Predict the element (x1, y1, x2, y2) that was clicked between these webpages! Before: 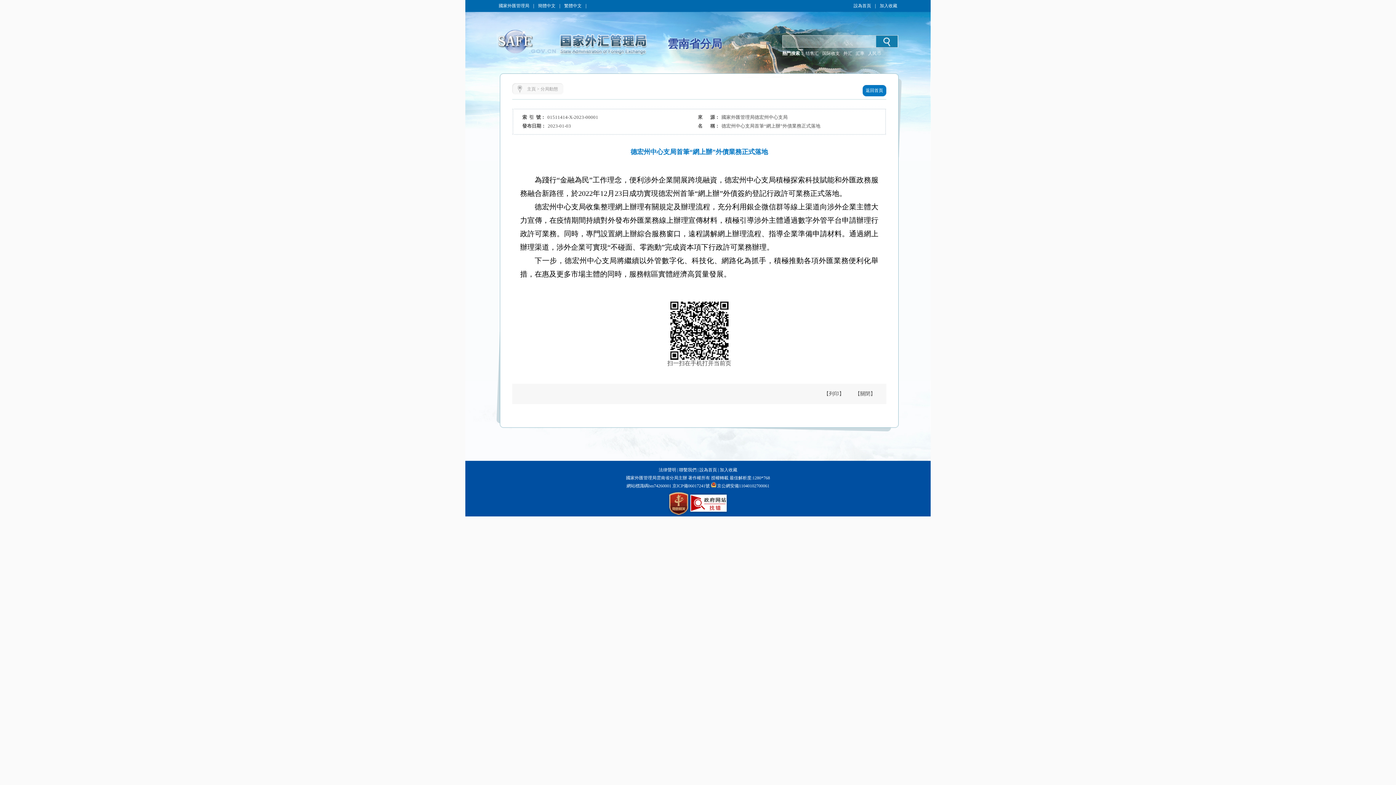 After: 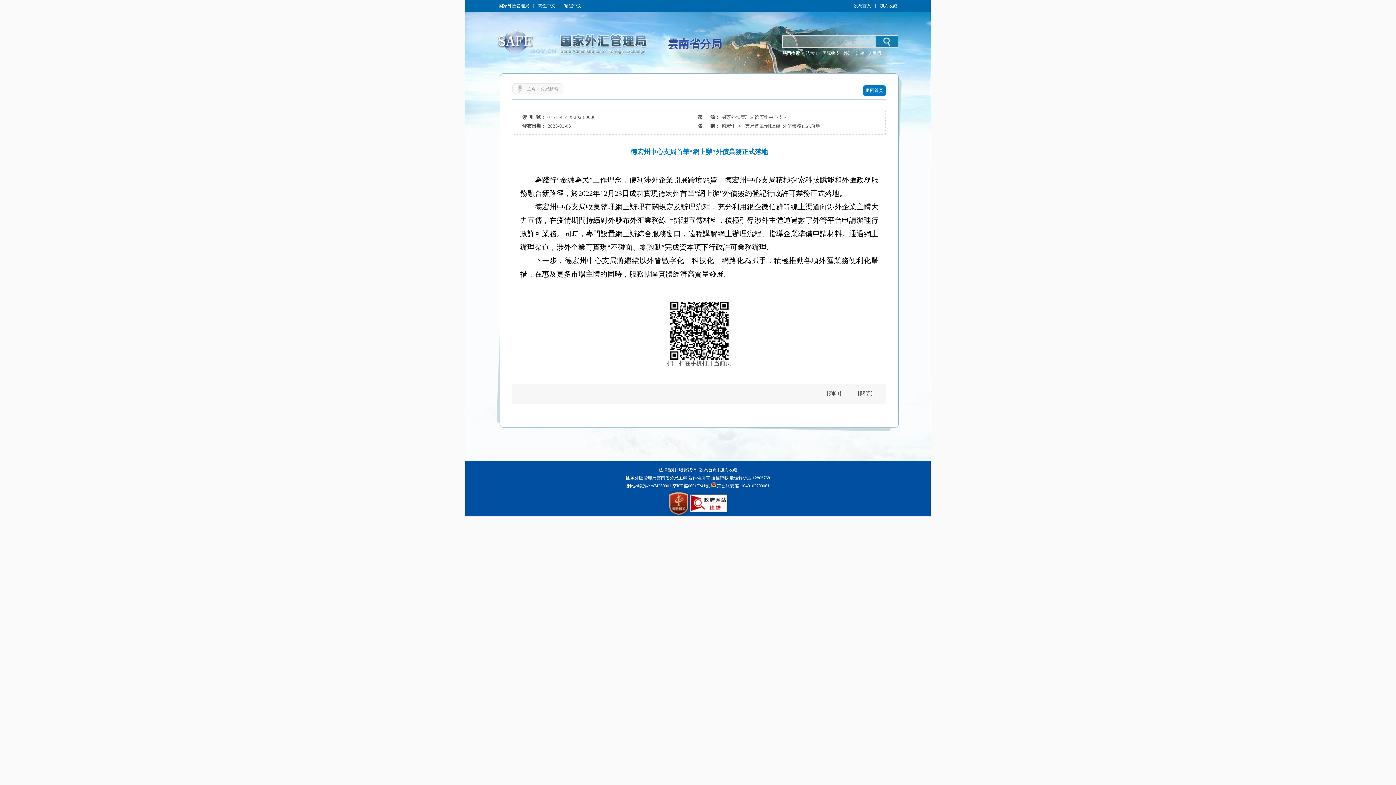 Action: bbox: (679, 467, 696, 472) label: 聯繫我們